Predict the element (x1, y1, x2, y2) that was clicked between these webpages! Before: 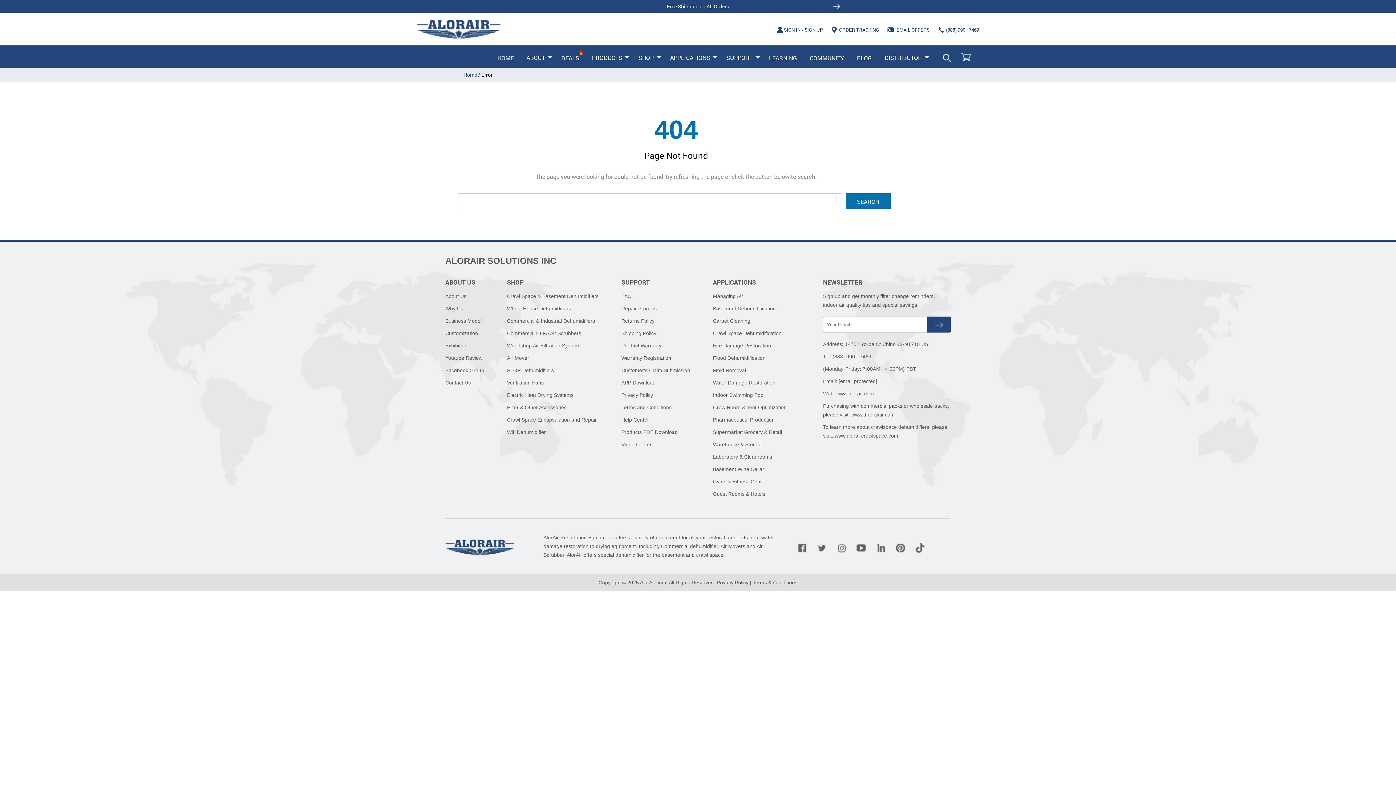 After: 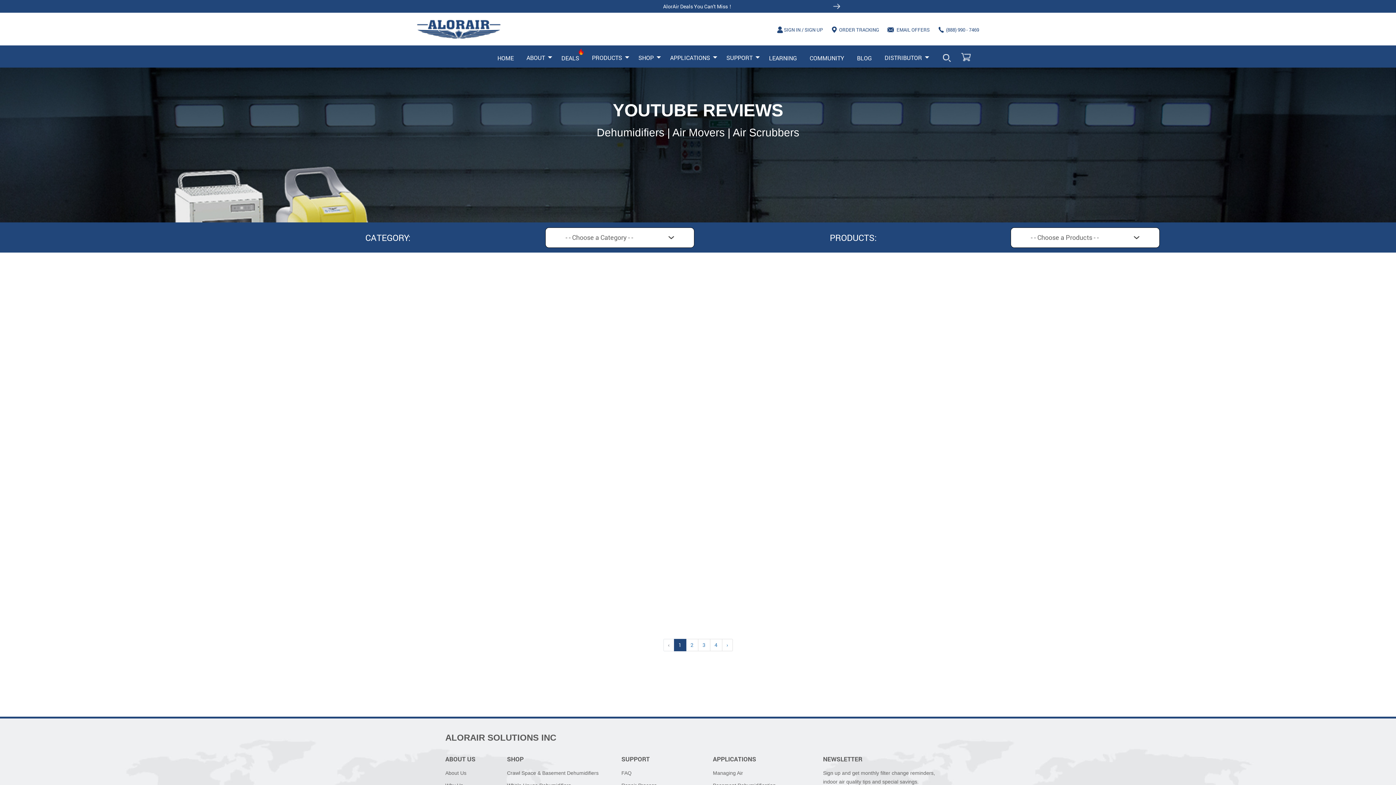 Action: label: Youtube Review bbox: (445, 355, 482, 361)